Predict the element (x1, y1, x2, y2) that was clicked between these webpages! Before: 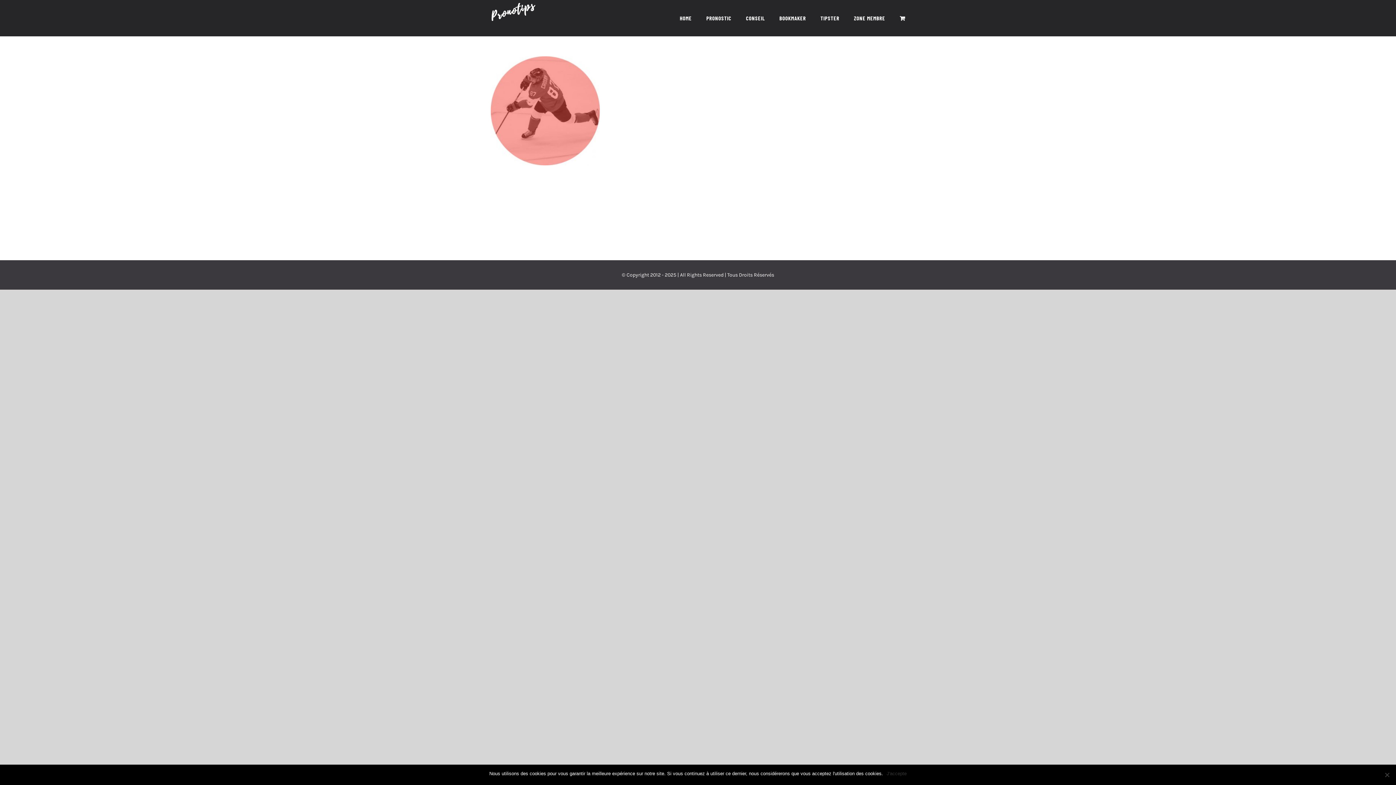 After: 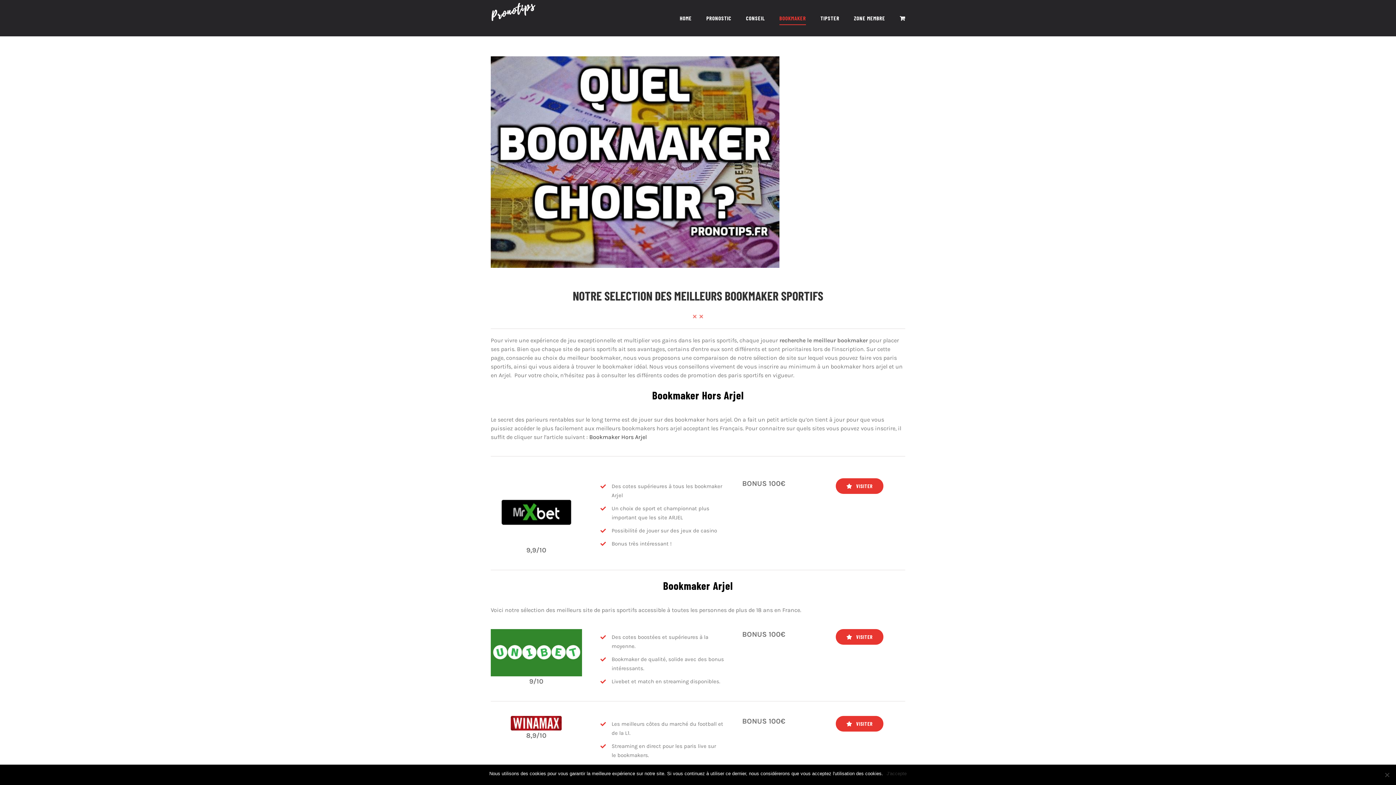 Action: label: BOOKMAKER bbox: (779, 0, 806, 36)